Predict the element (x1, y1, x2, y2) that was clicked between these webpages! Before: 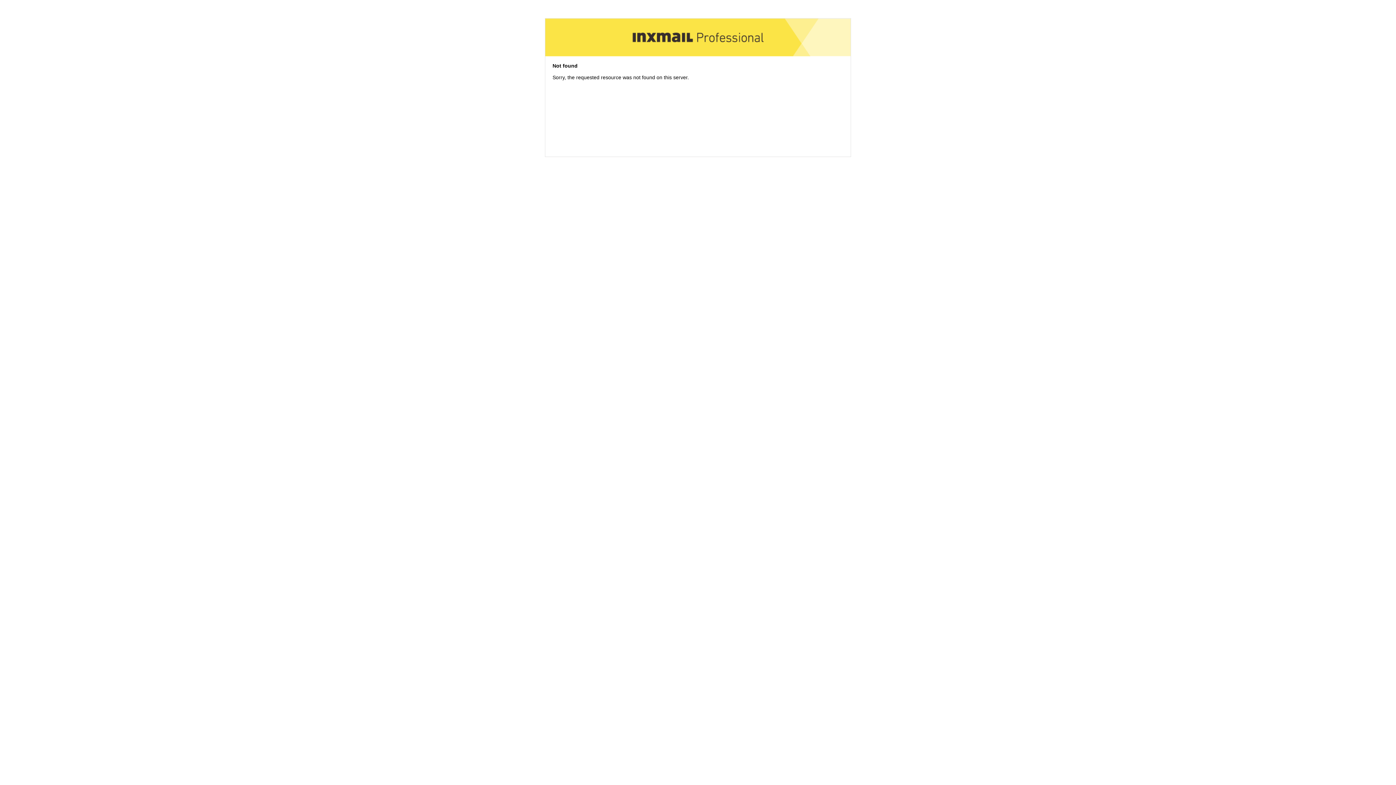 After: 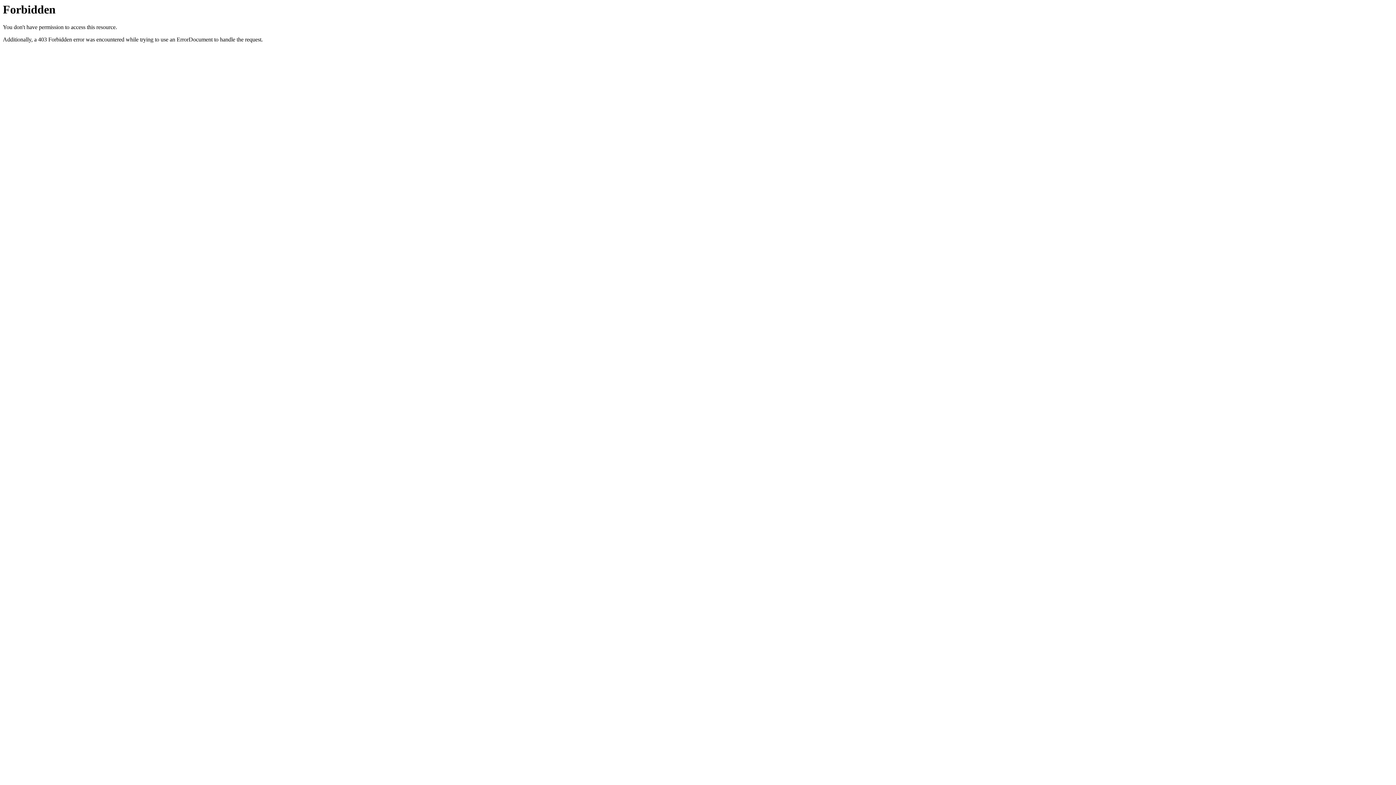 Action: bbox: (545, 51, 850, 57)